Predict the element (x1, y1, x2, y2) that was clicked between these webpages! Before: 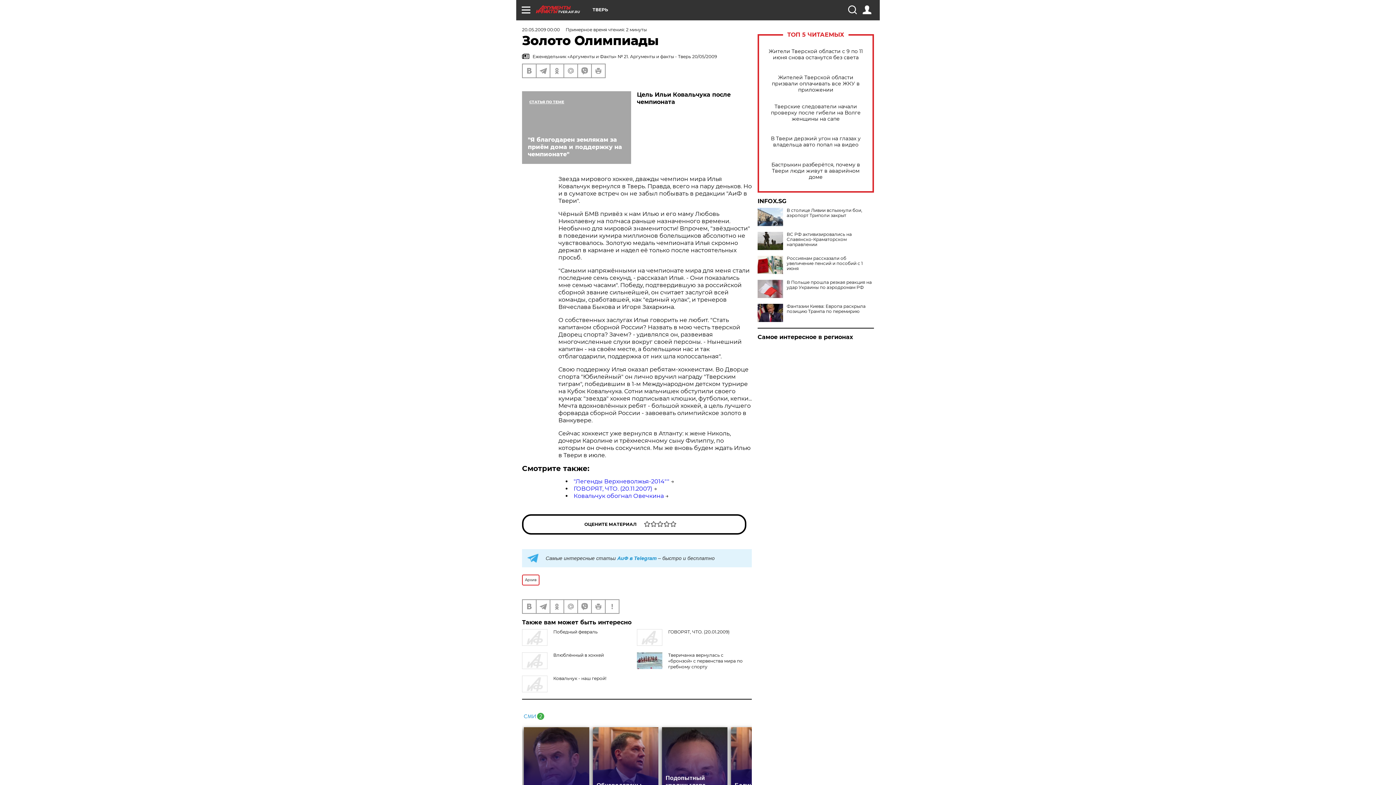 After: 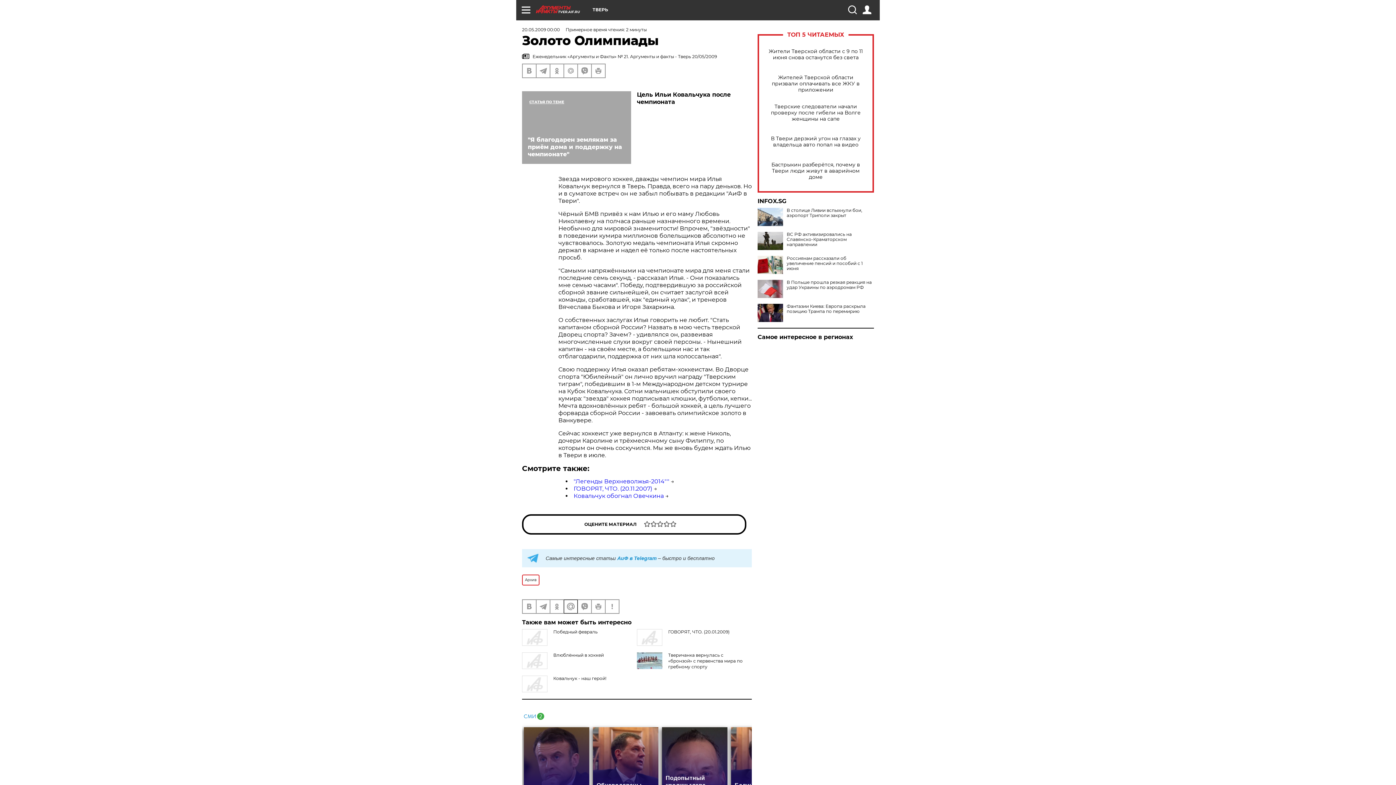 Action: bbox: (564, 600, 577, 613)